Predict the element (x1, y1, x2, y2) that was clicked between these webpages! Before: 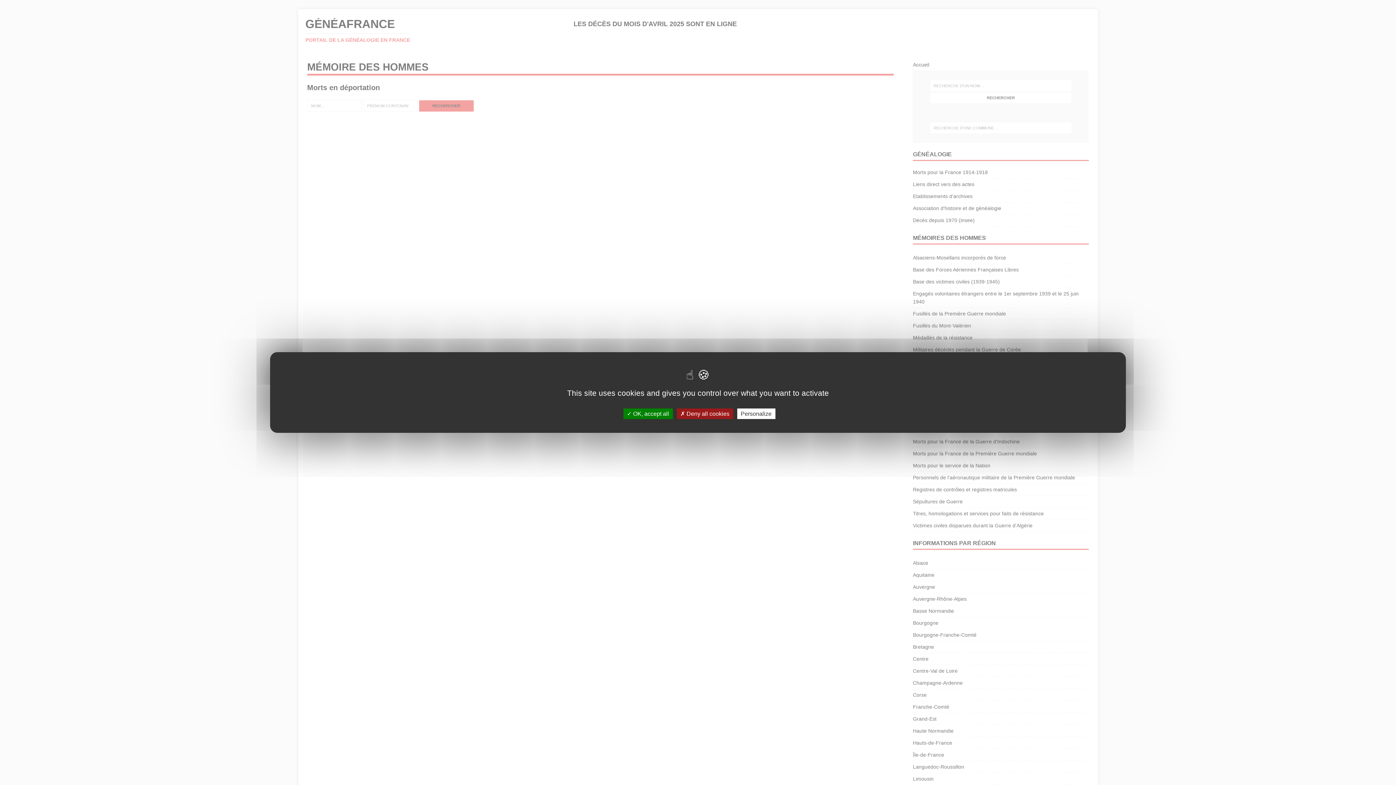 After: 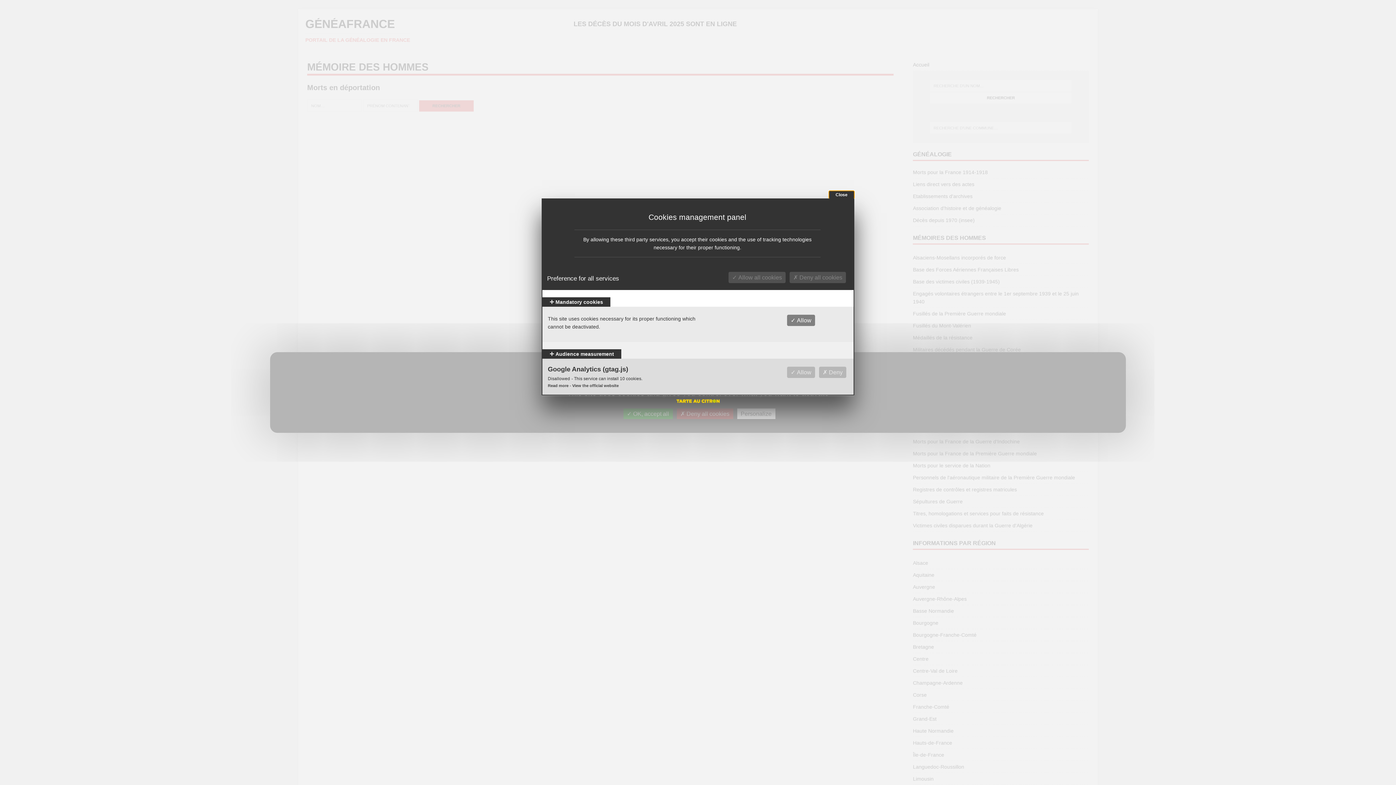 Action: label: Personalize (modal window) bbox: (737, 408, 775, 419)